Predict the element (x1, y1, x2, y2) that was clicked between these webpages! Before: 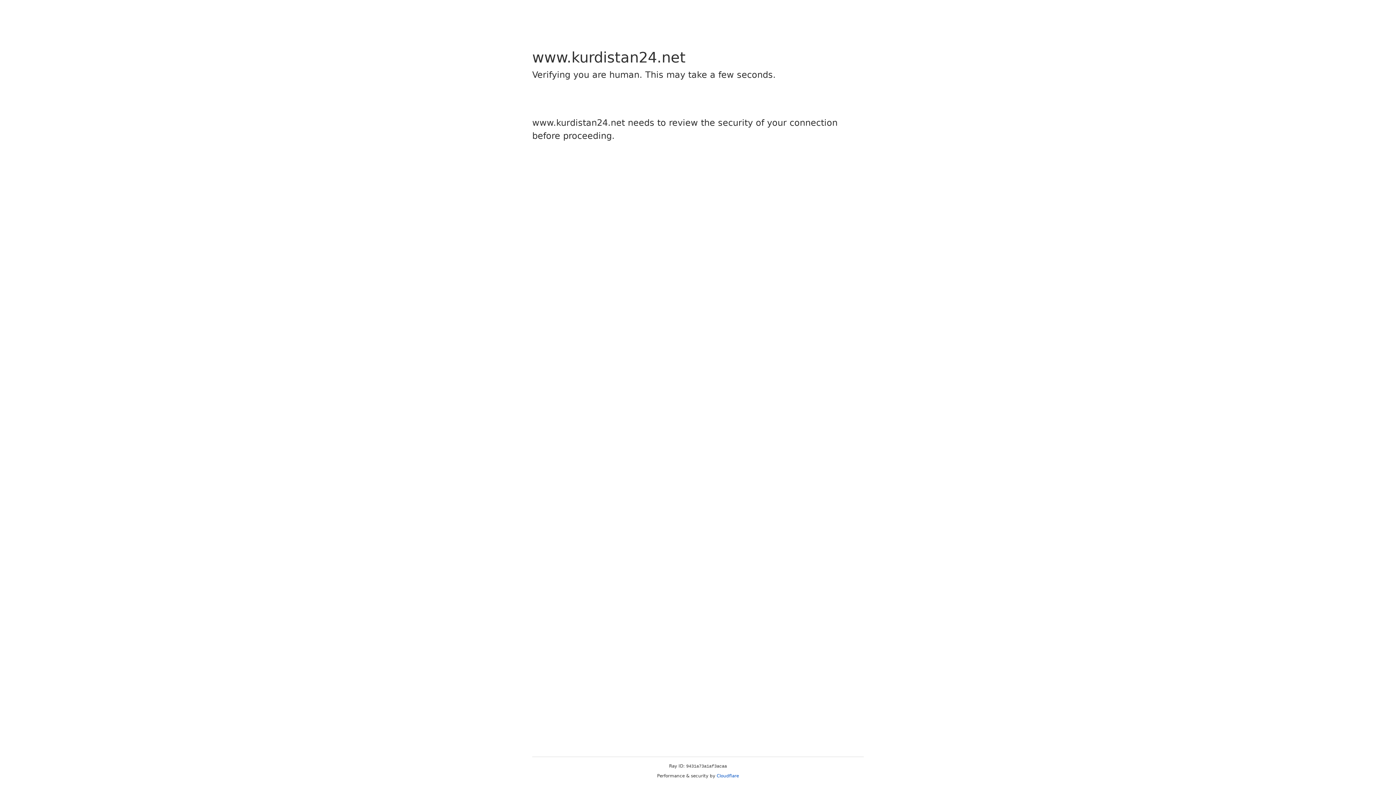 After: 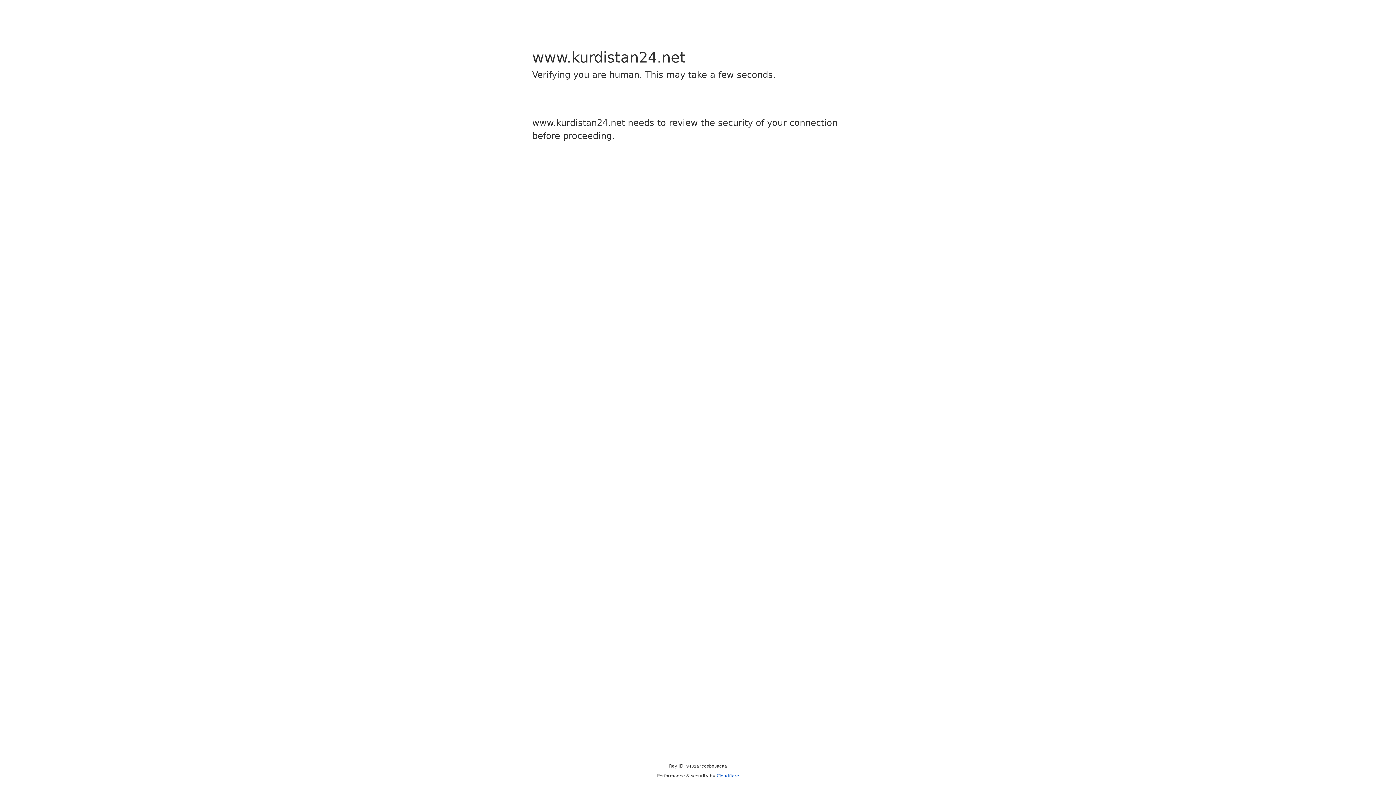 Action: label: Cloudflare bbox: (716, 773, 739, 778)